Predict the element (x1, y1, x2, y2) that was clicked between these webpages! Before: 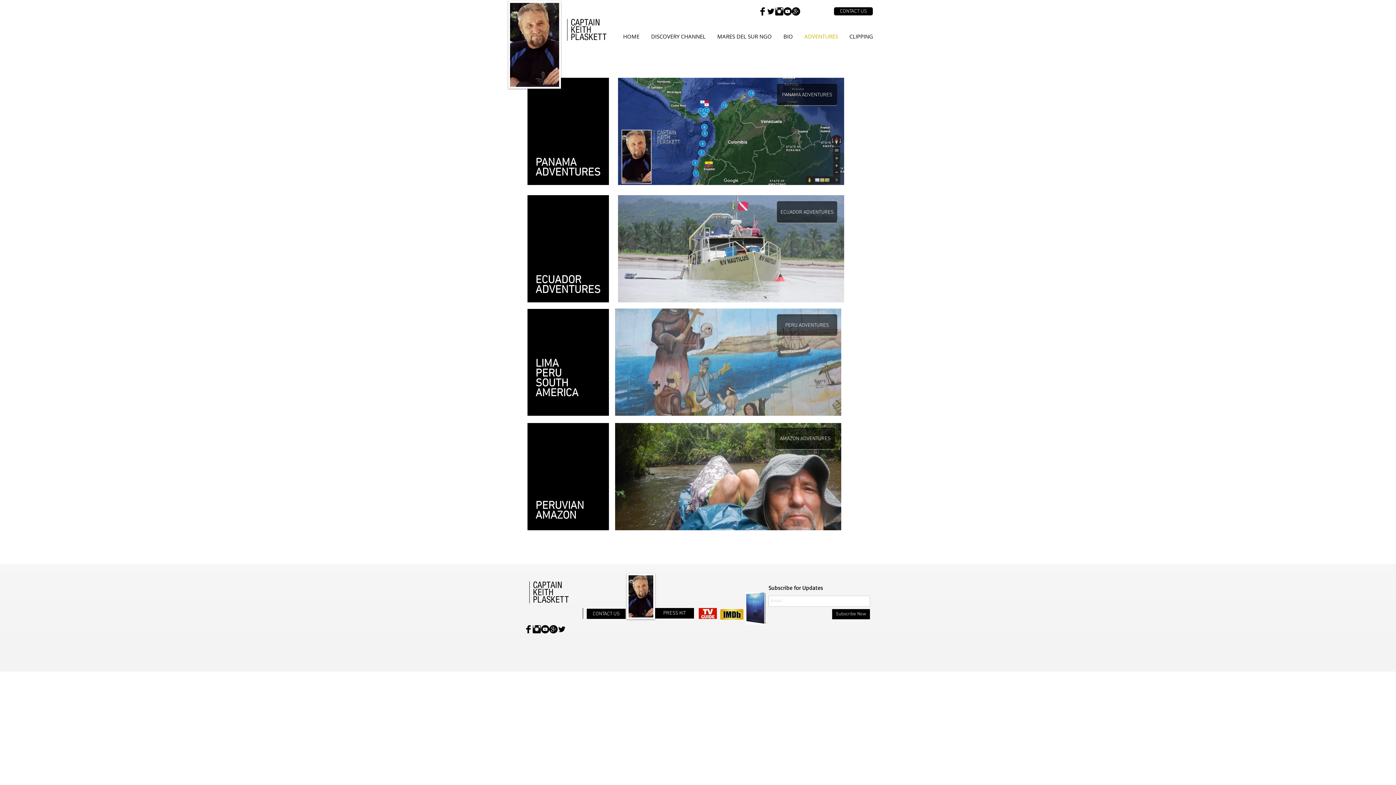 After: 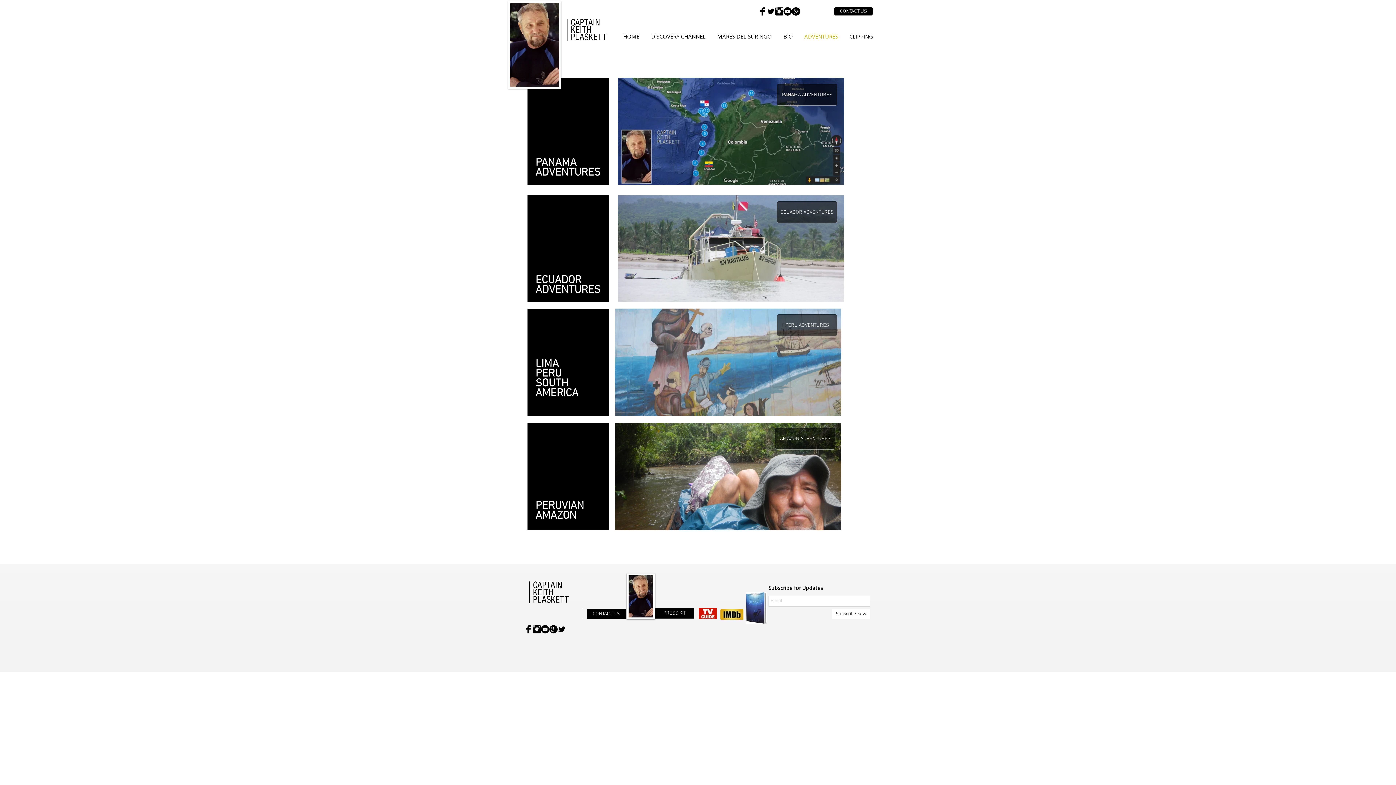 Action: label: Subscribe Now bbox: (832, 609, 870, 619)